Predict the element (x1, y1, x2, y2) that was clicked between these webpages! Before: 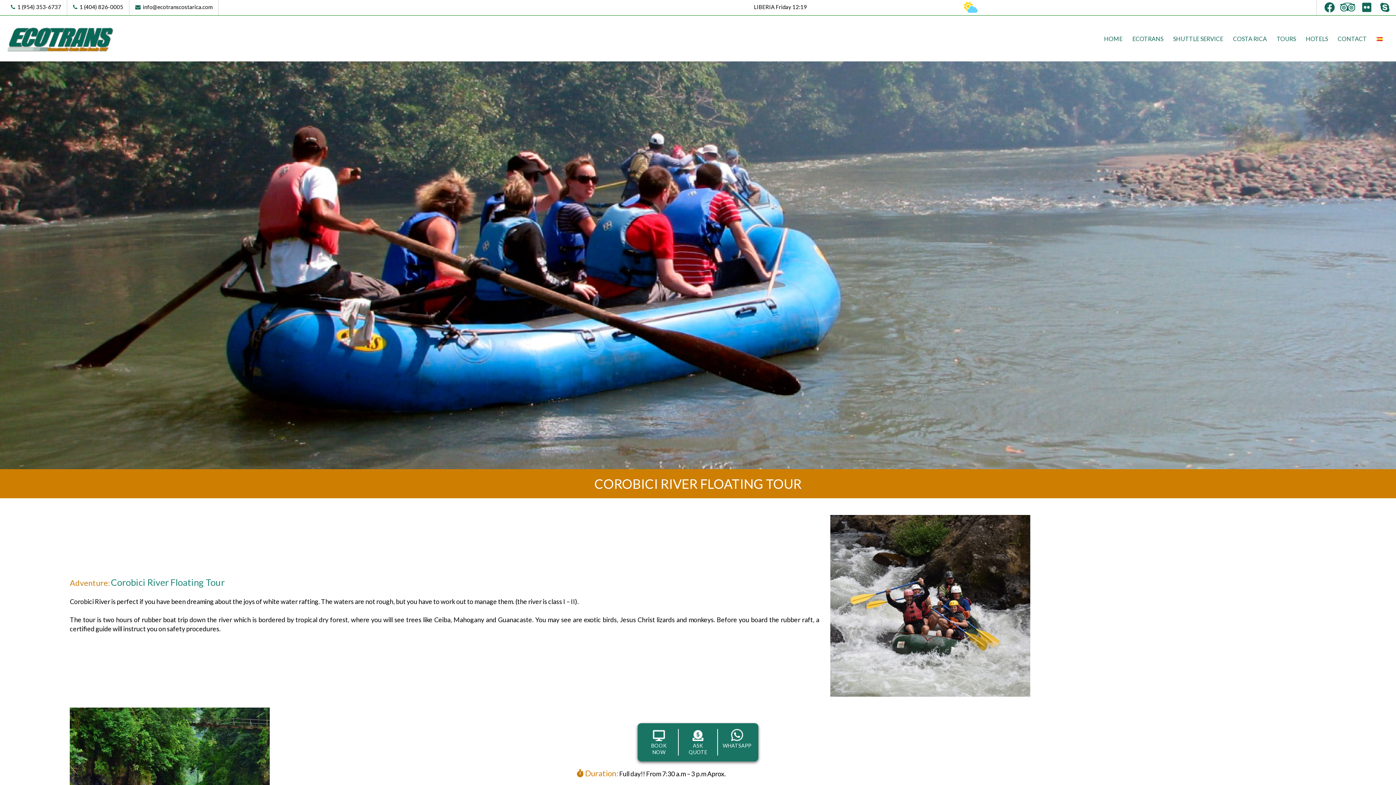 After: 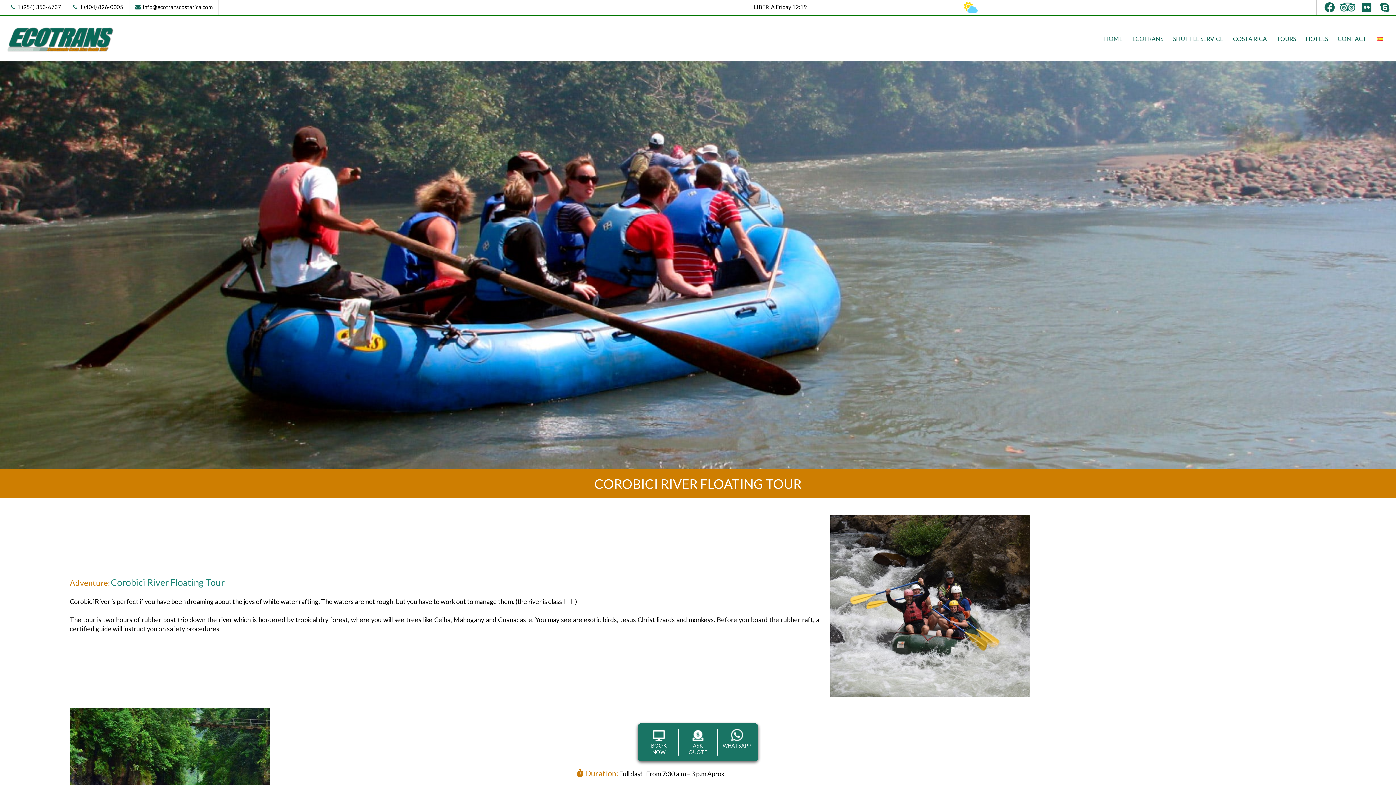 Action: bbox: (1353, 1, 1371, 13)